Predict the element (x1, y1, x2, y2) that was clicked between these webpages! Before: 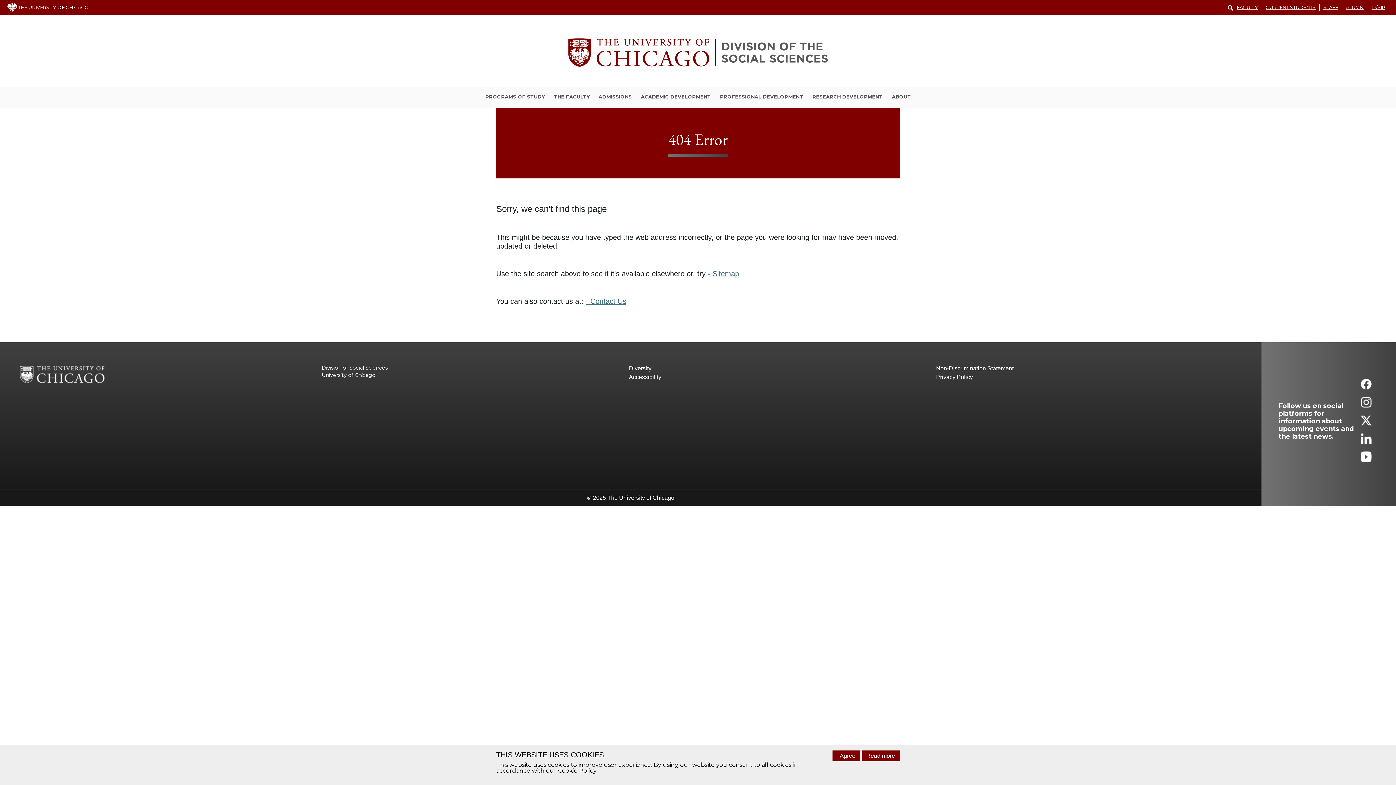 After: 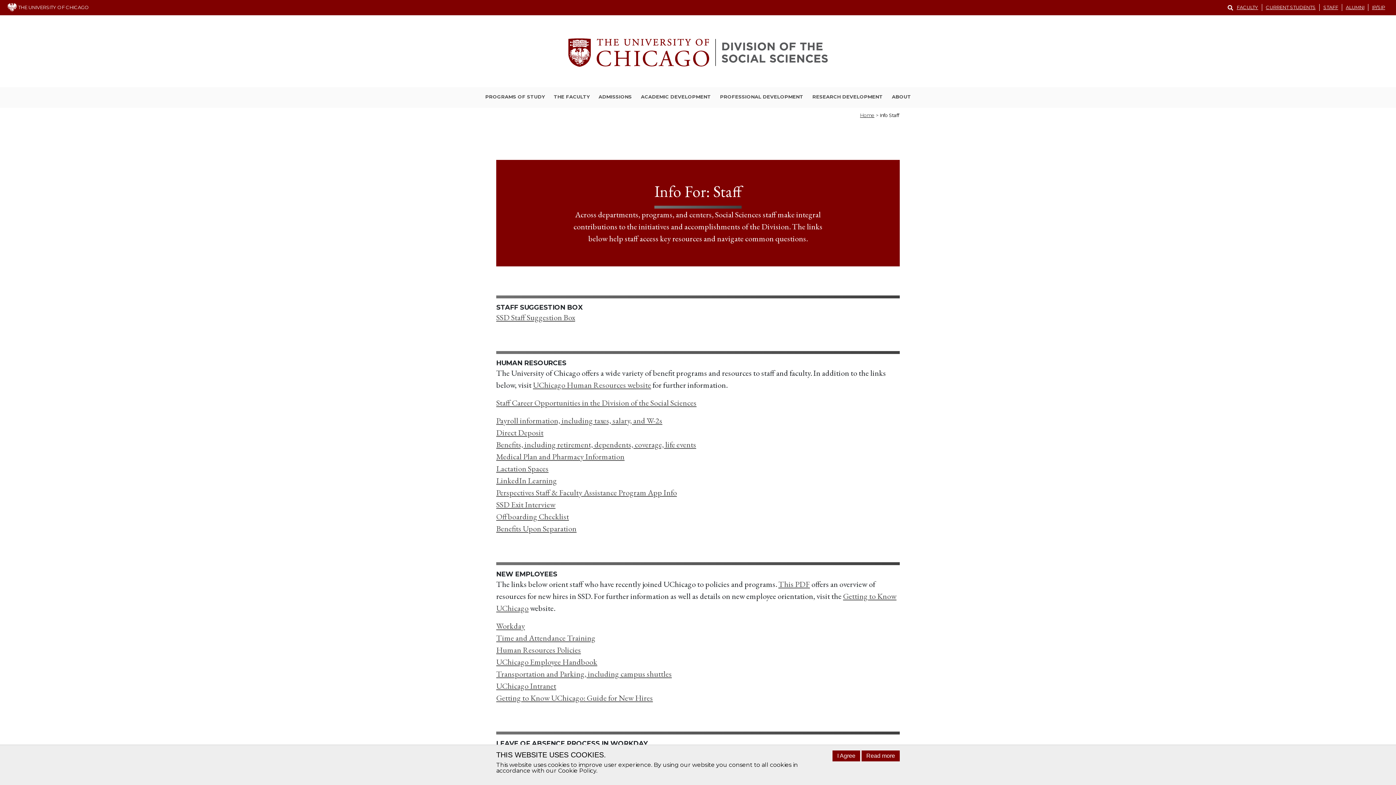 Action: label: STAFF bbox: (1320, 4, 1342, 10)